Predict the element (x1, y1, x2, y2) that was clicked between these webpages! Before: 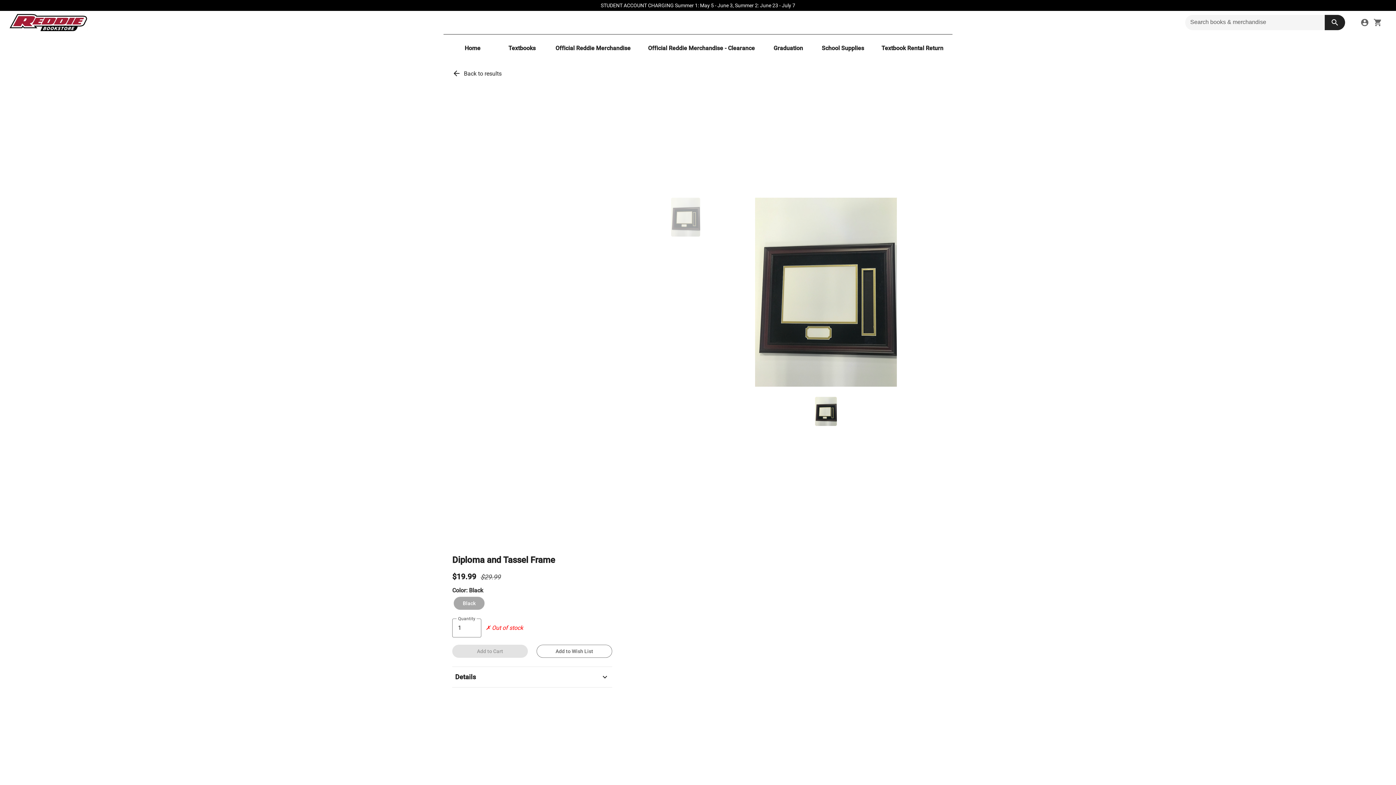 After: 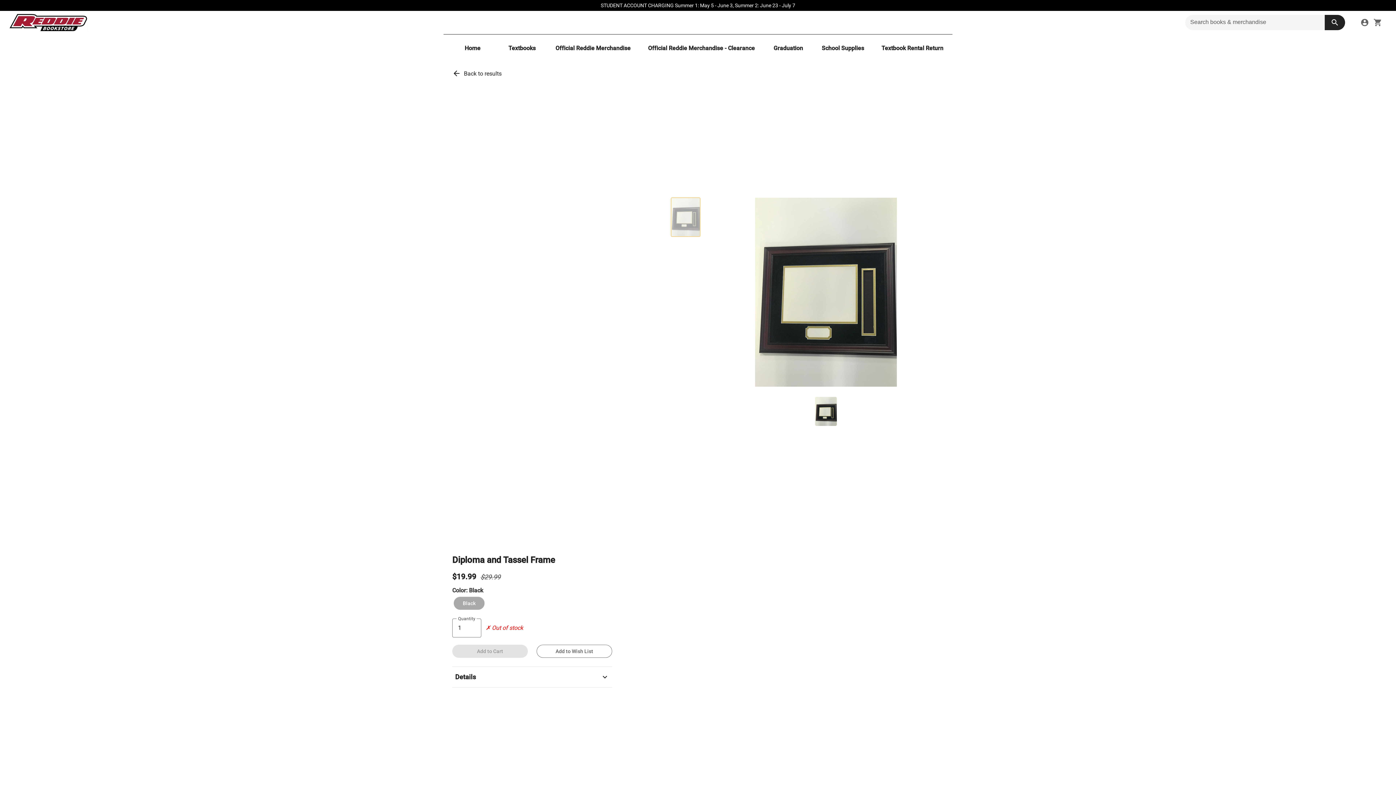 Action: label: thumbnail image bbox: (671, 197, 700, 236)